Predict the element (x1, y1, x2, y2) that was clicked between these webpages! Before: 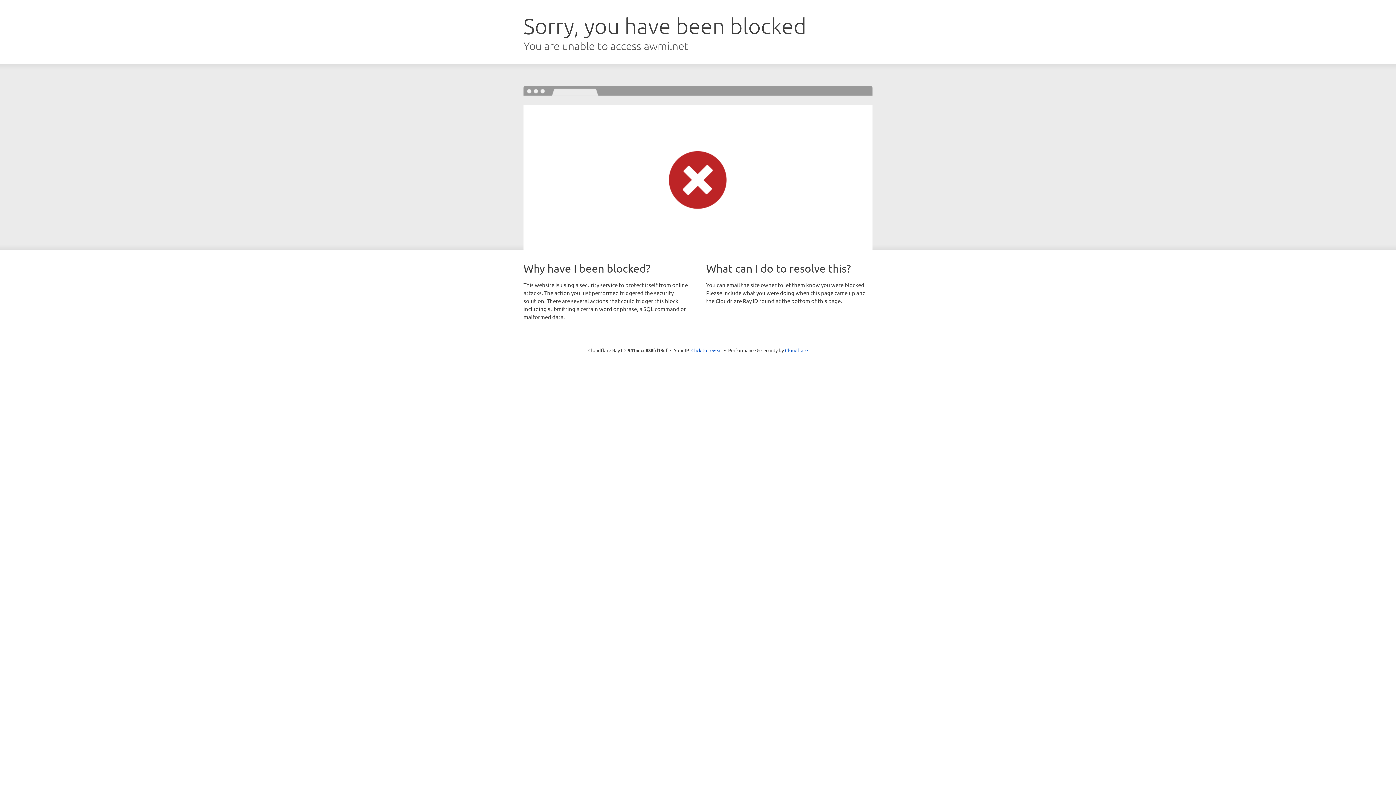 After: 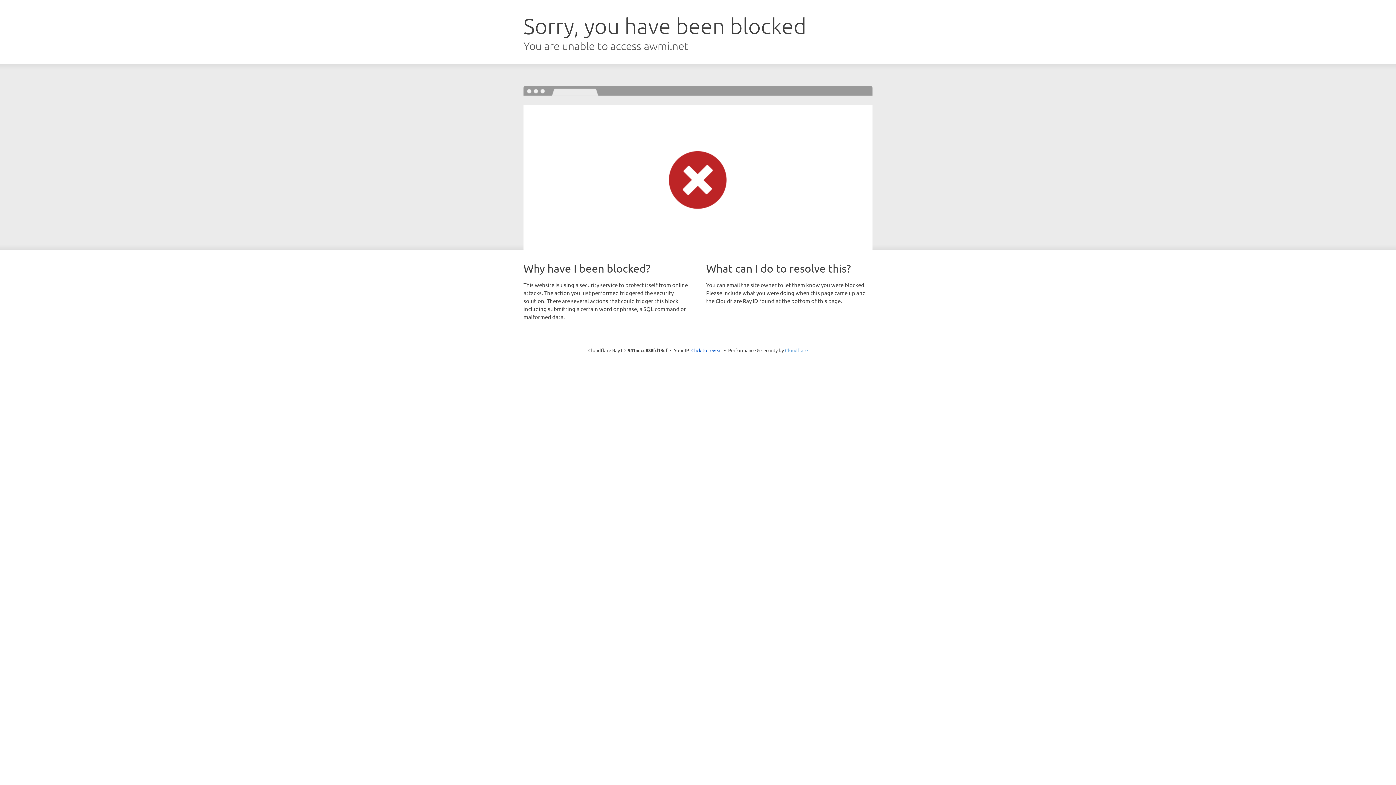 Action: label: Cloudflare bbox: (785, 347, 808, 353)